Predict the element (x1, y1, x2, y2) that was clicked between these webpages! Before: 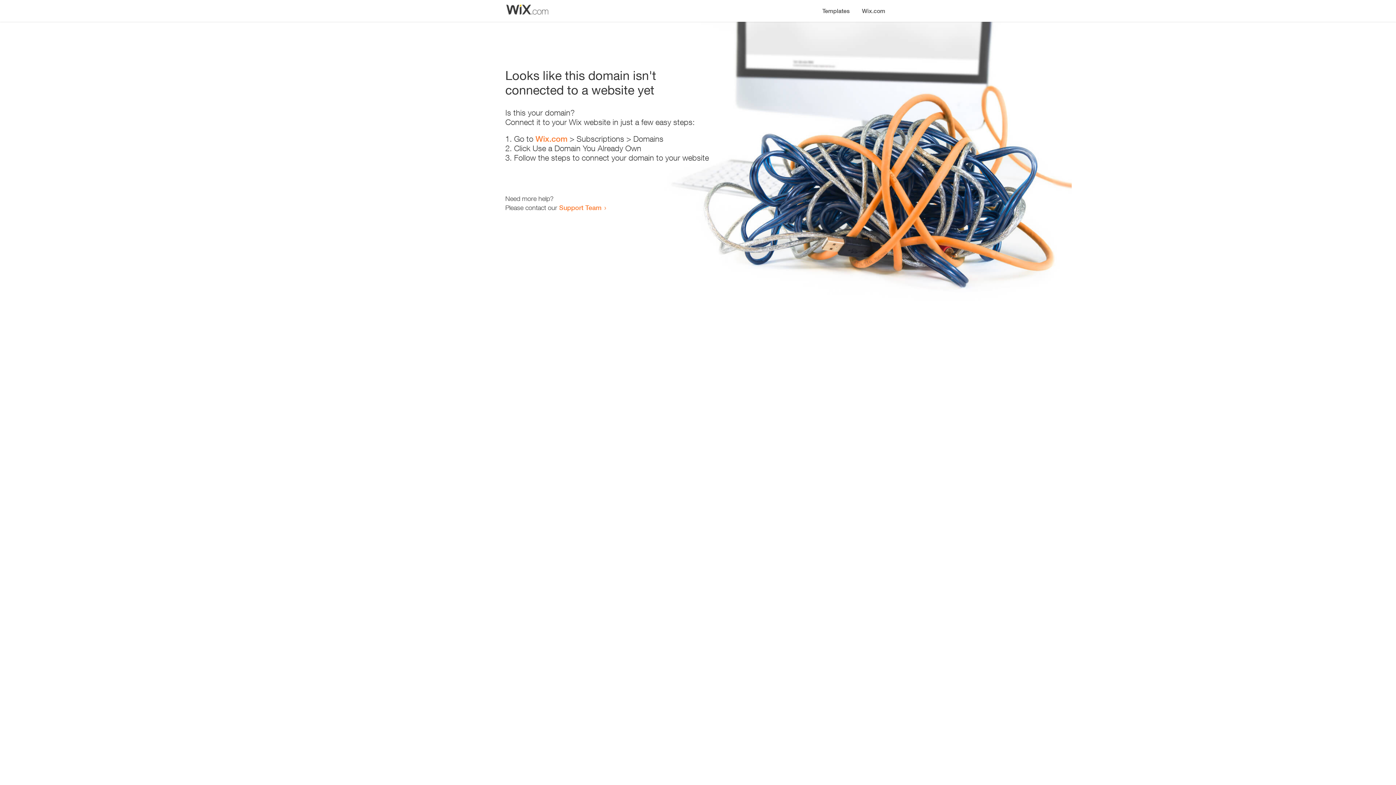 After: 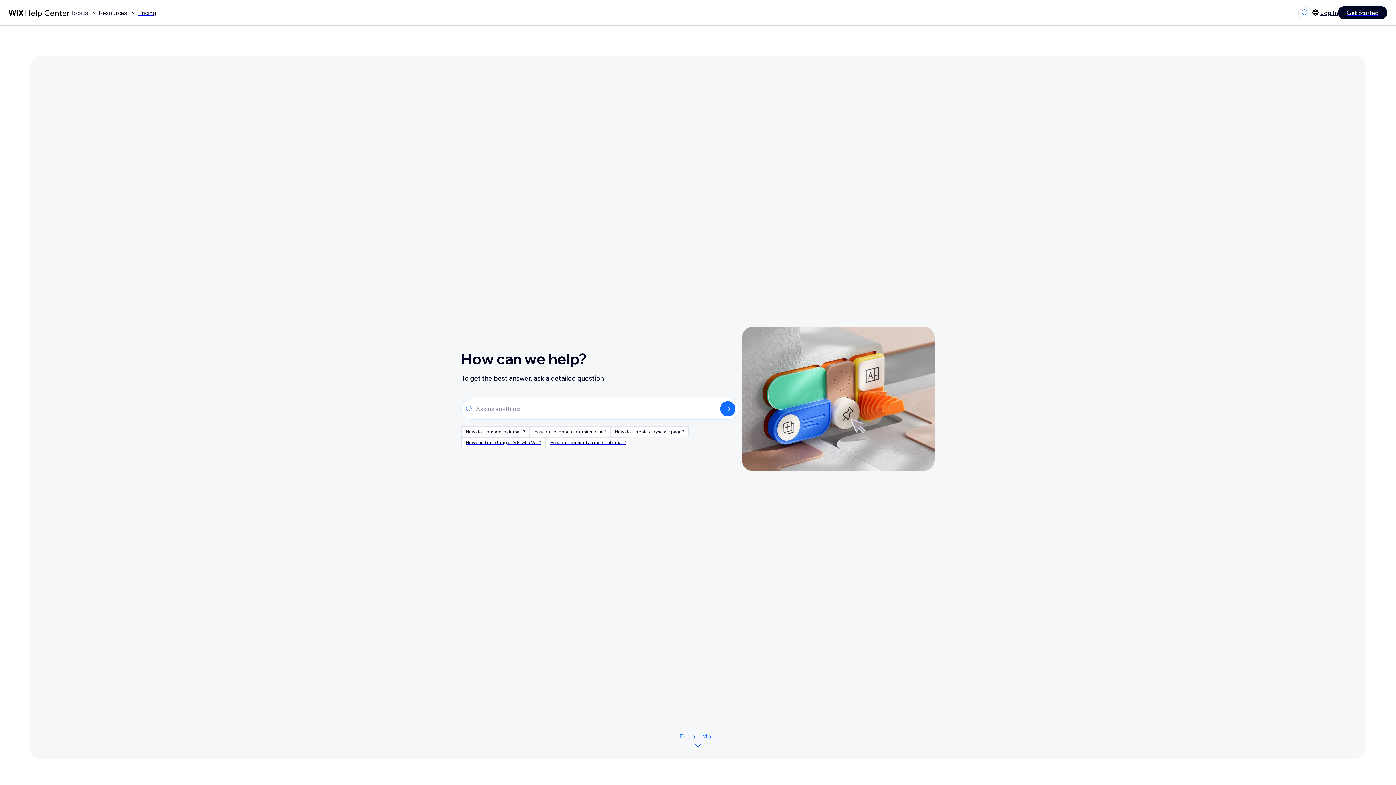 Action: label: Support Team bbox: (559, 203, 601, 211)